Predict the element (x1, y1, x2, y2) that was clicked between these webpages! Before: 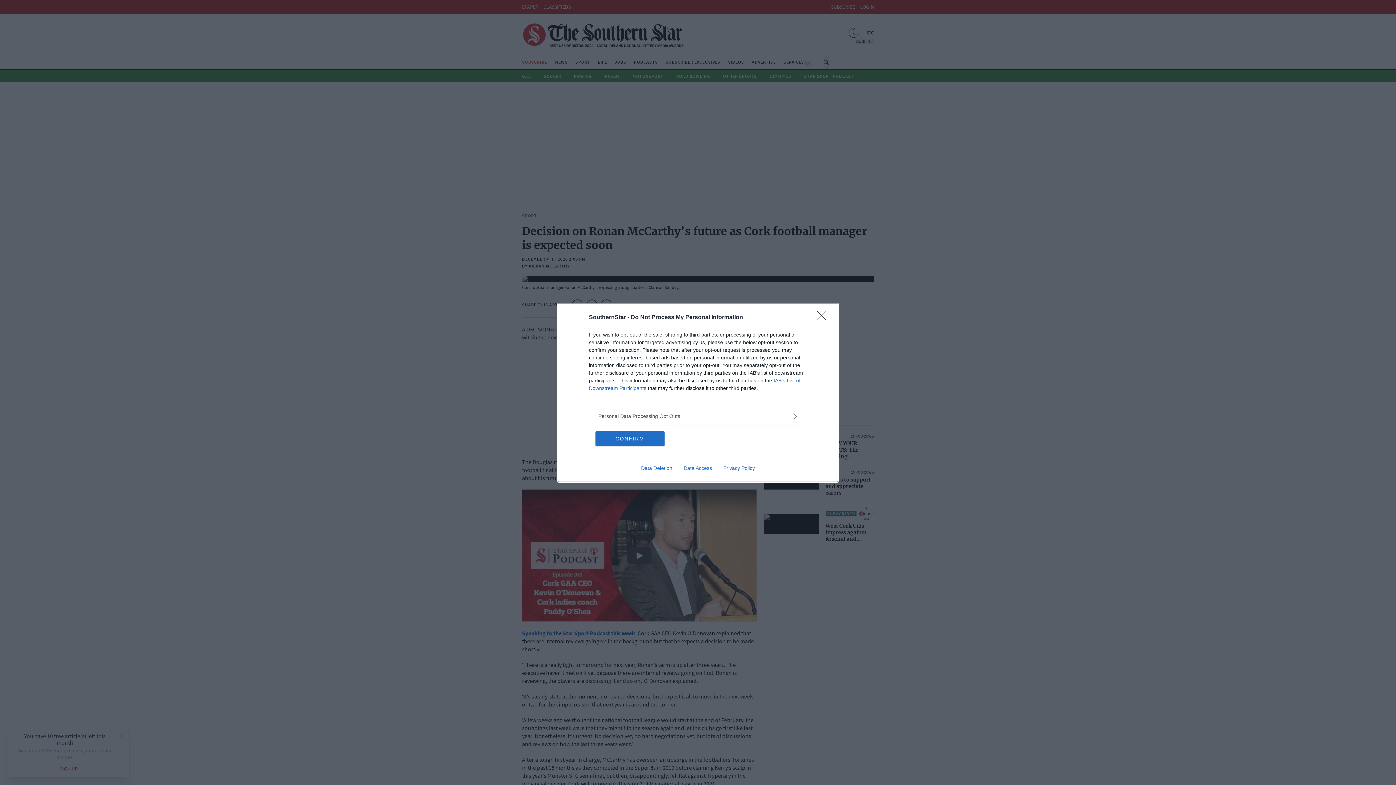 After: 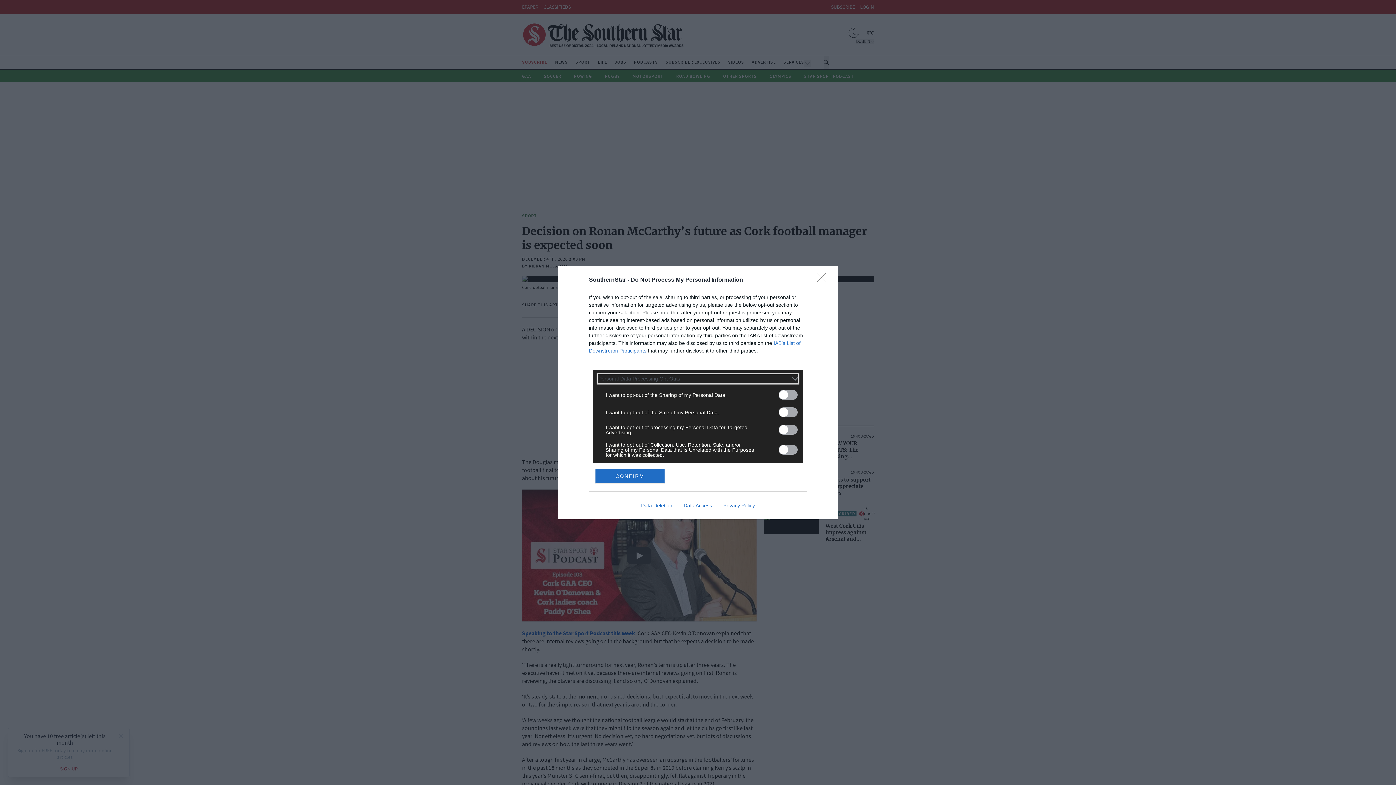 Action: label: Opt-Outs bbox: (598, 412, 797, 420)